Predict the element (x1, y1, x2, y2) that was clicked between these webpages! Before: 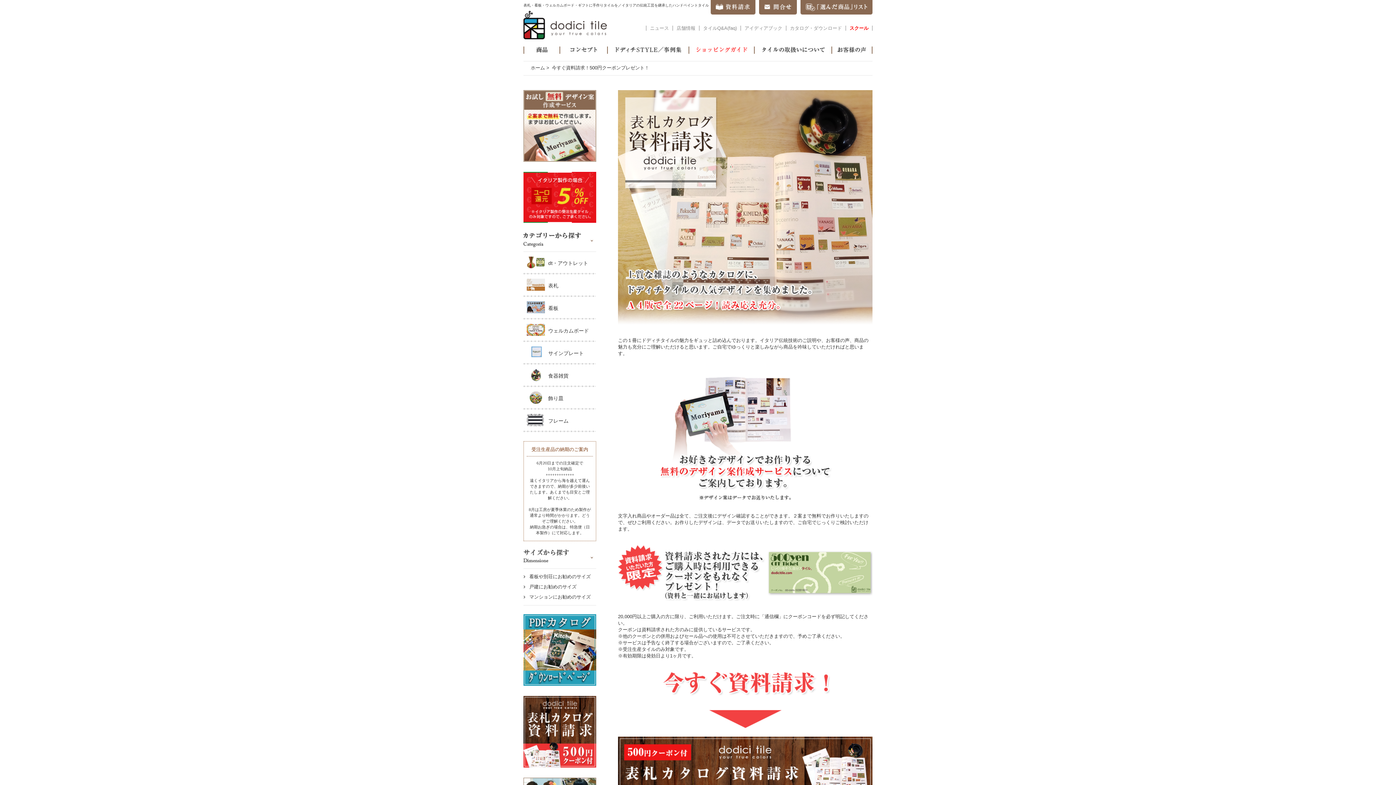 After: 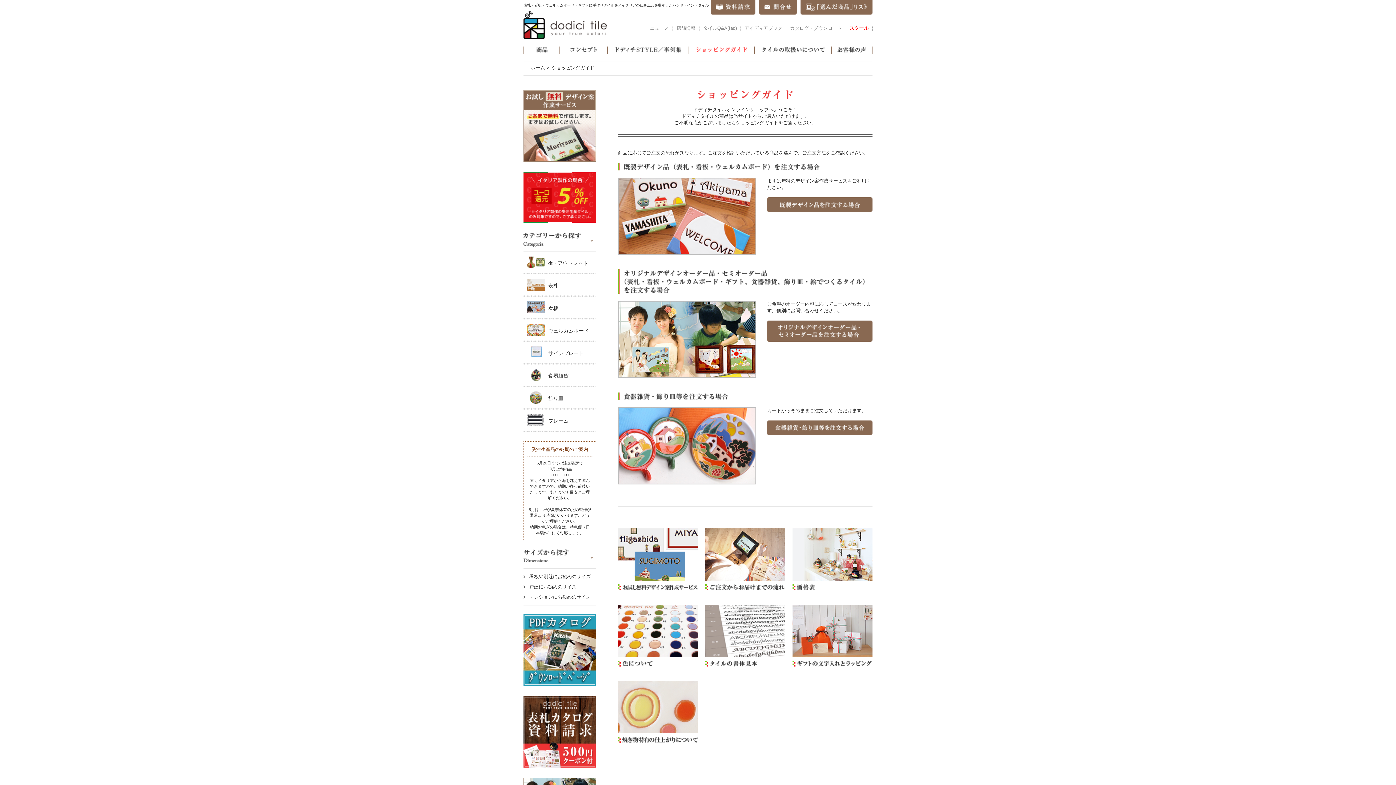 Action: label: ショッピングガイド bbox: (689, 46, 754, 53)